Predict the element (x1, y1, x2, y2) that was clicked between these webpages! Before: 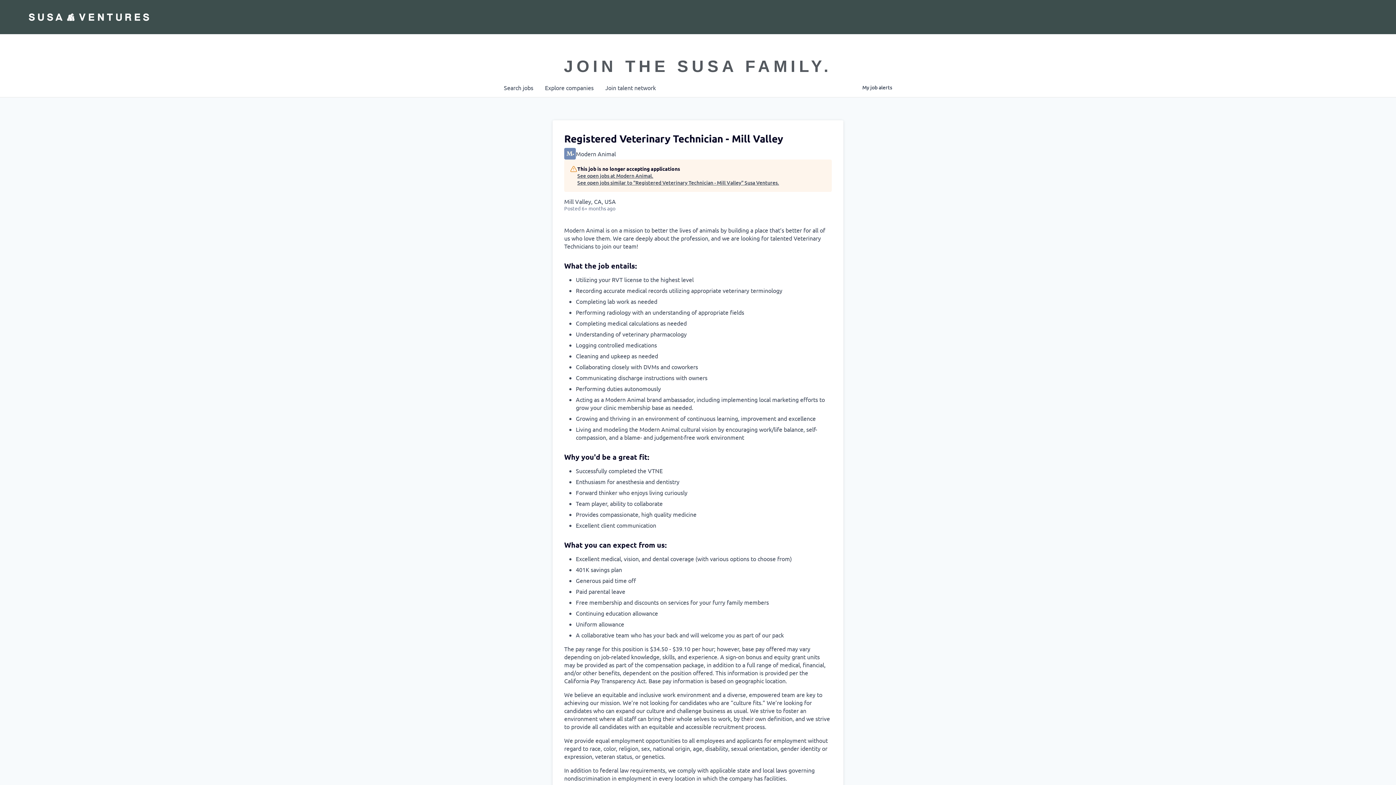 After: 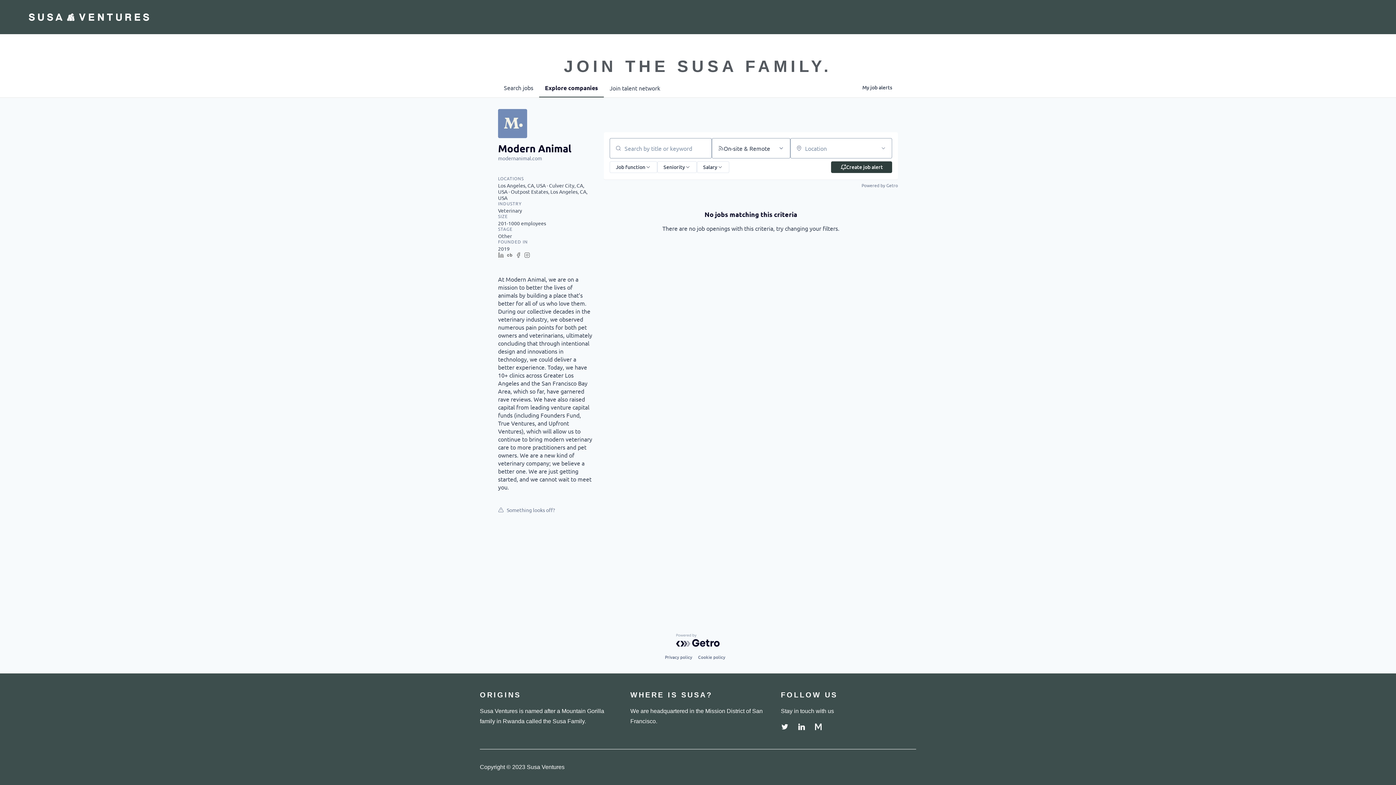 Action: bbox: (577, 172, 779, 179) label: See open jobs at Modern Animal.